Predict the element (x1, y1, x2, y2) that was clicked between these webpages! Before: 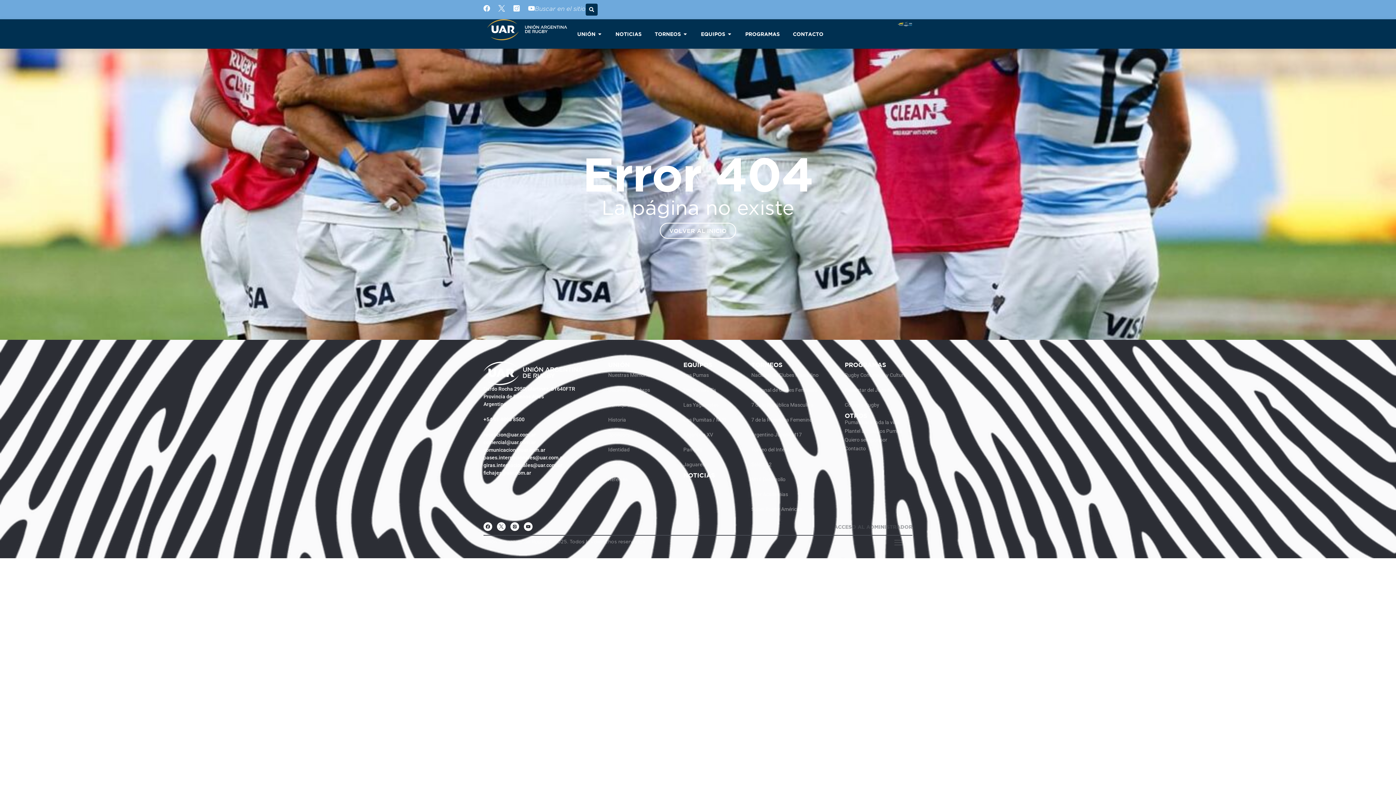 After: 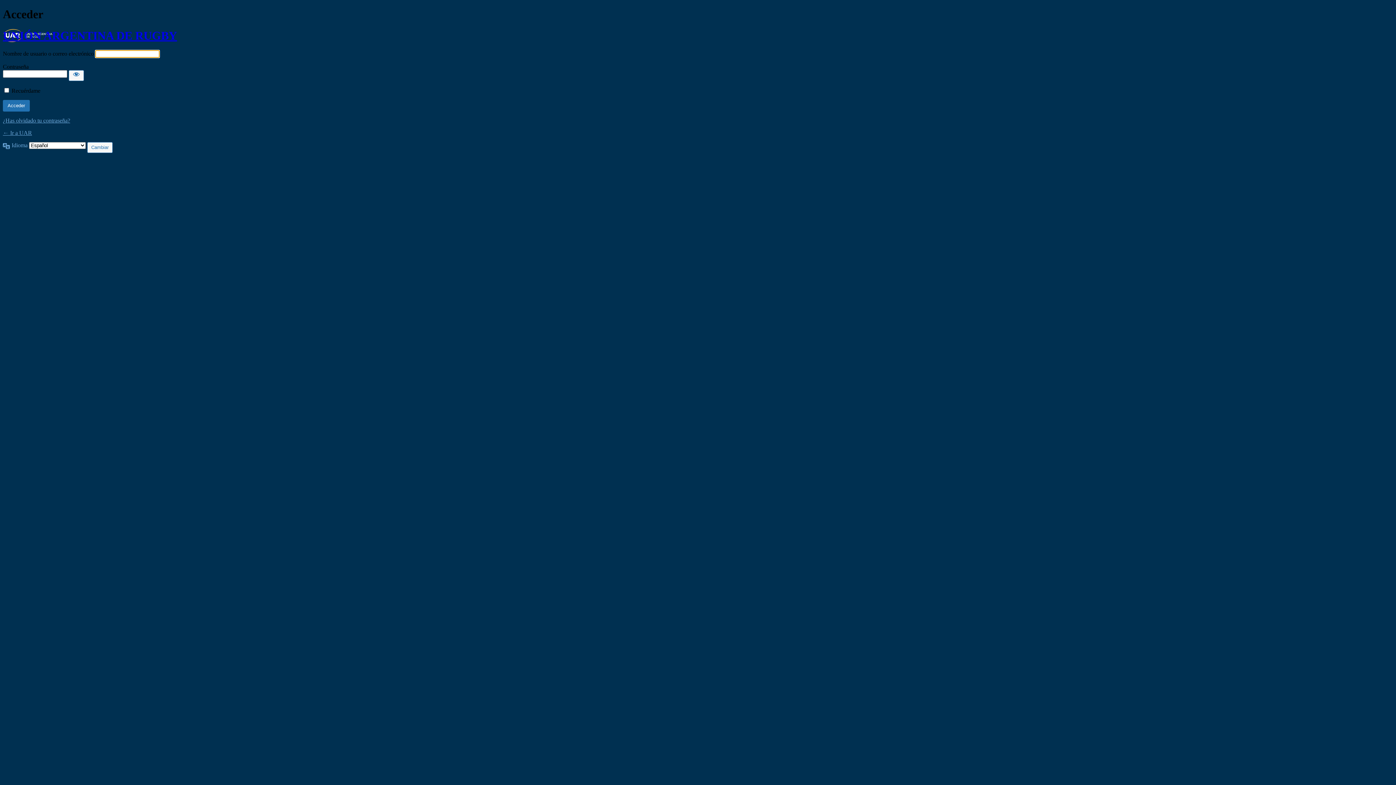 Action: bbox: (834, 524, 912, 529) label: ACCESO AL ADMINISTRADOR